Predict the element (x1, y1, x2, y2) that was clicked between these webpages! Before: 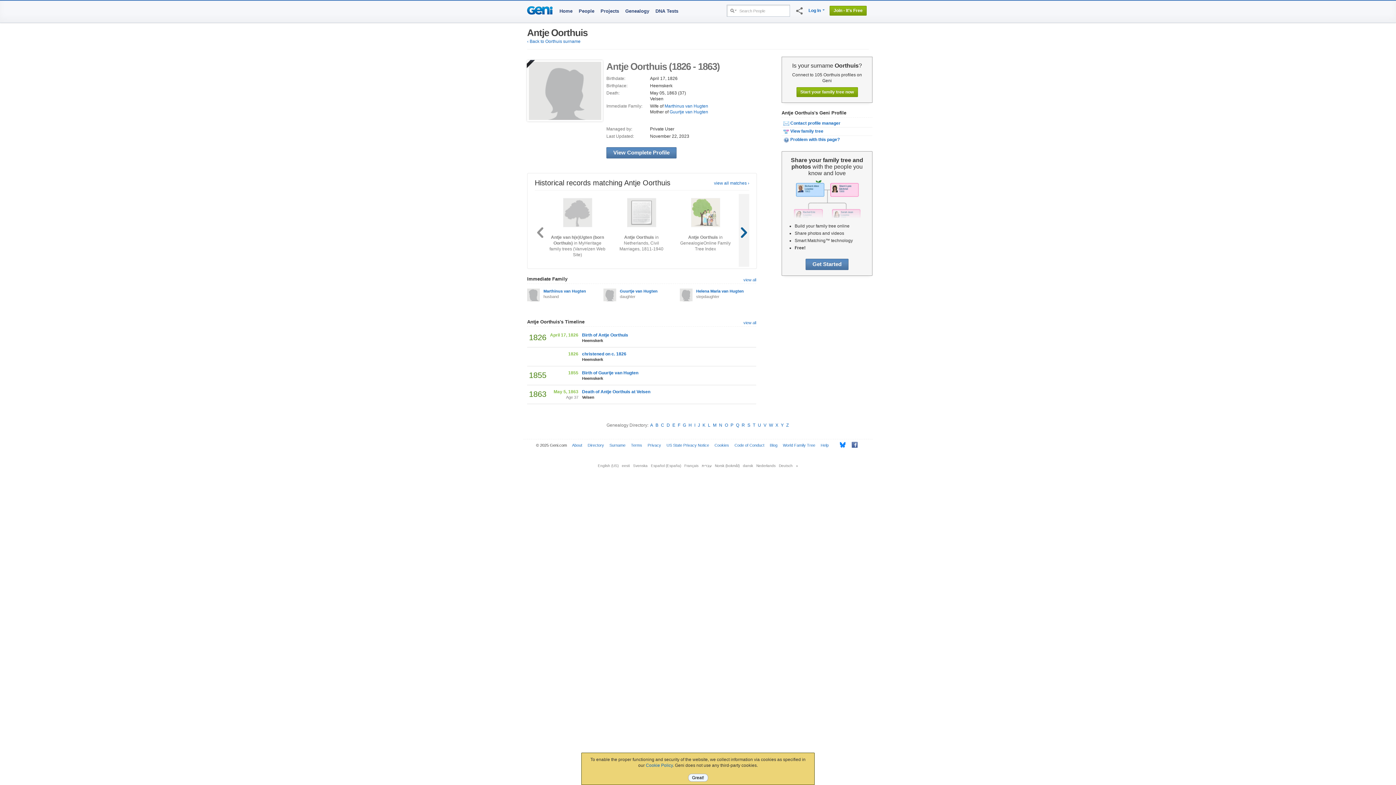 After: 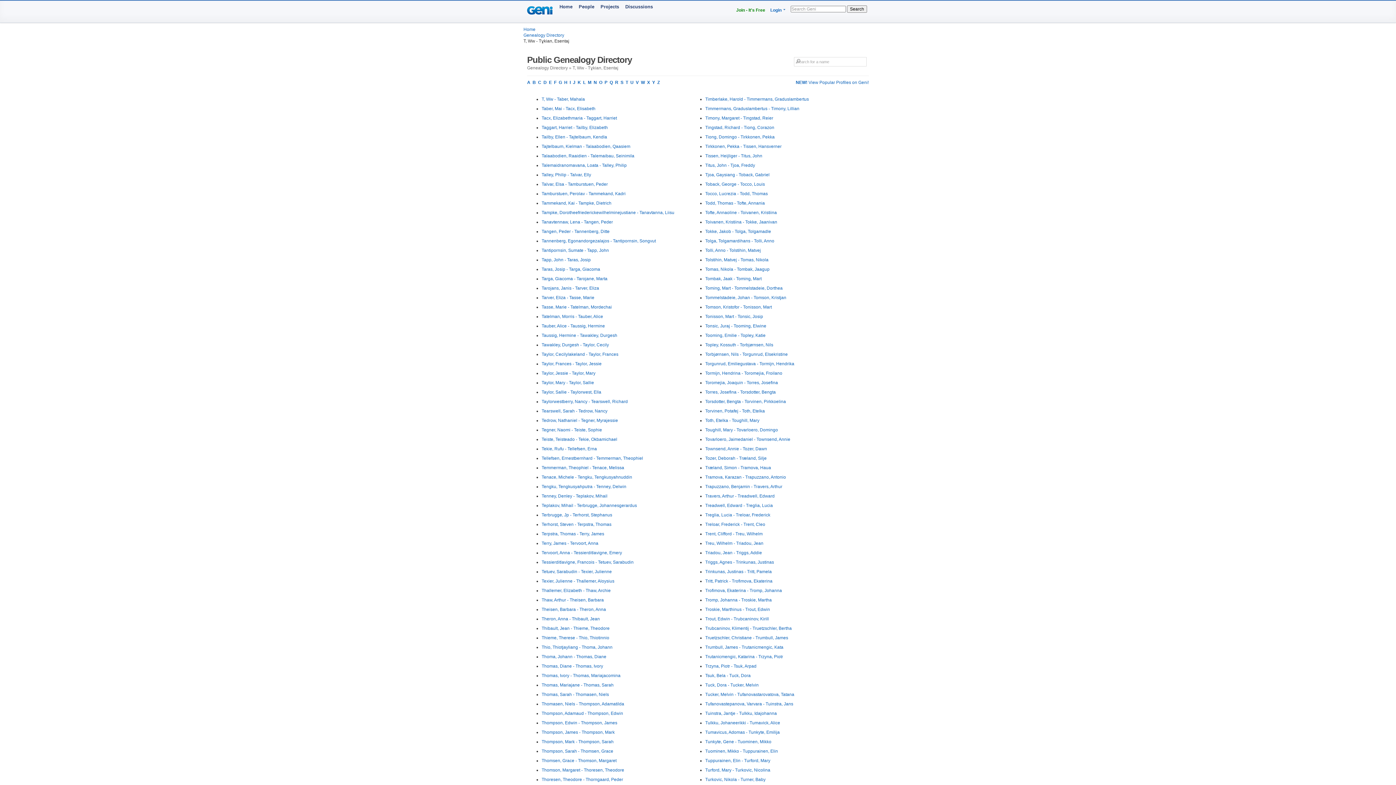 Action: label: T bbox: (753, 422, 755, 428)